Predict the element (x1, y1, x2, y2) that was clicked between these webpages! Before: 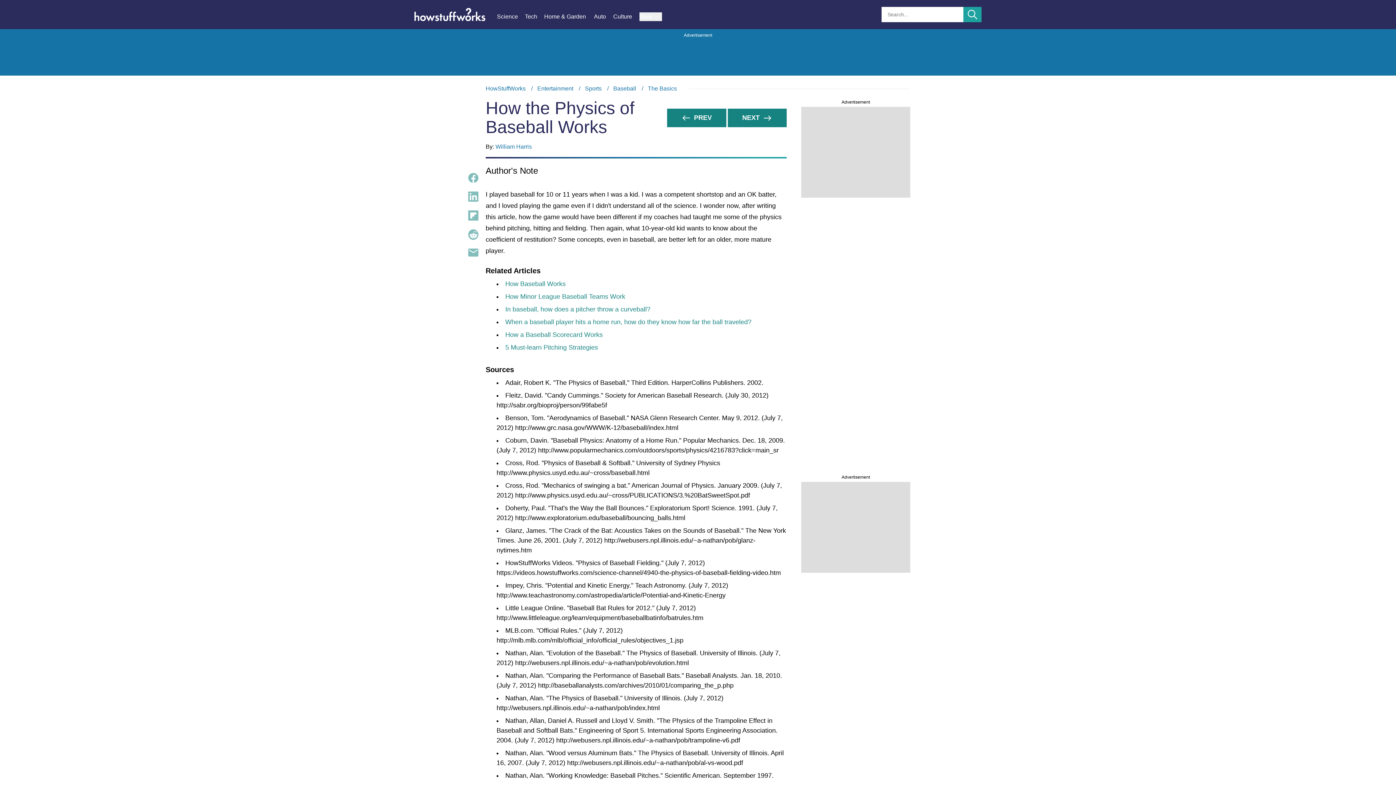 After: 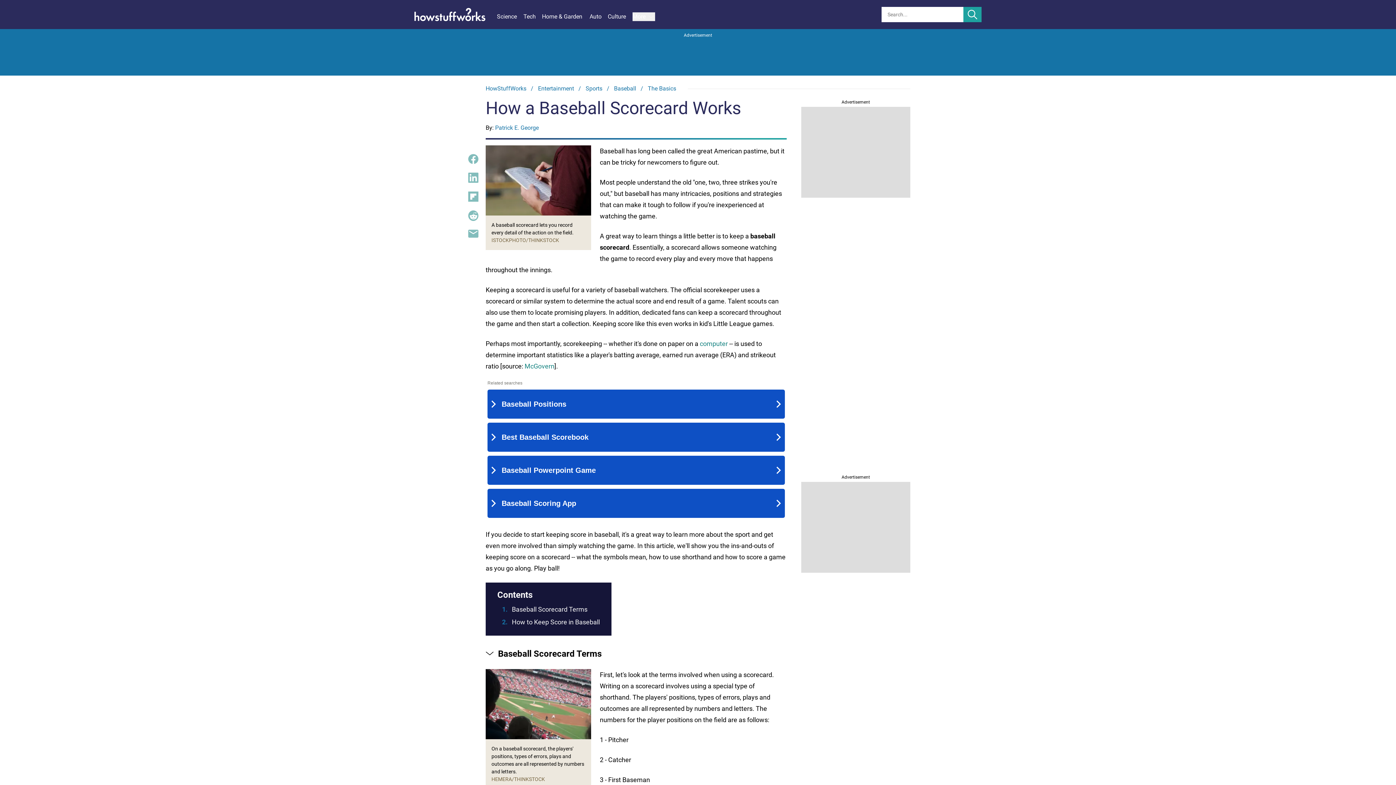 Action: label: How a Baseball Scorecard Works bbox: (505, 331, 602, 338)